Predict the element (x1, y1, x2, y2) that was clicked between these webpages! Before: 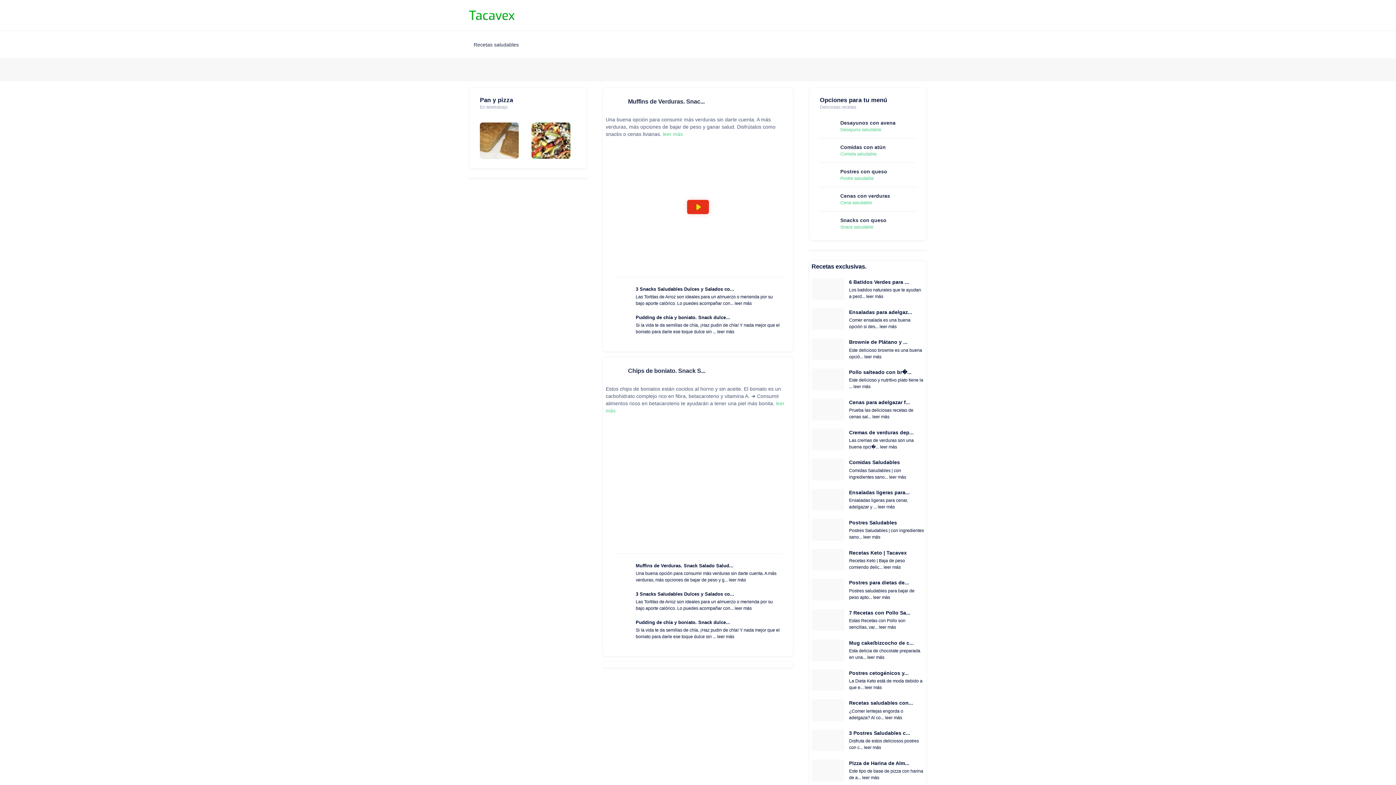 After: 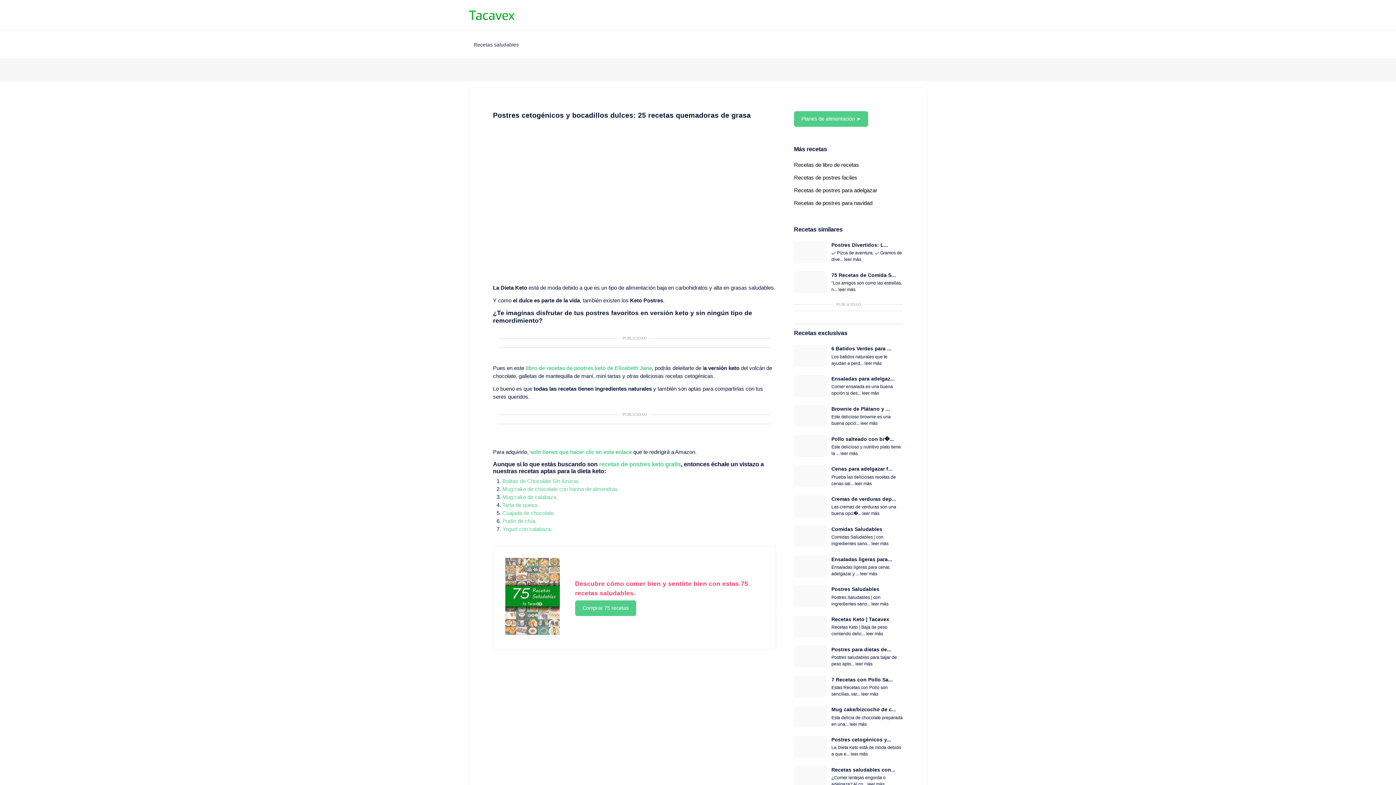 Action: bbox: (864, 685, 882, 690) label: leer más